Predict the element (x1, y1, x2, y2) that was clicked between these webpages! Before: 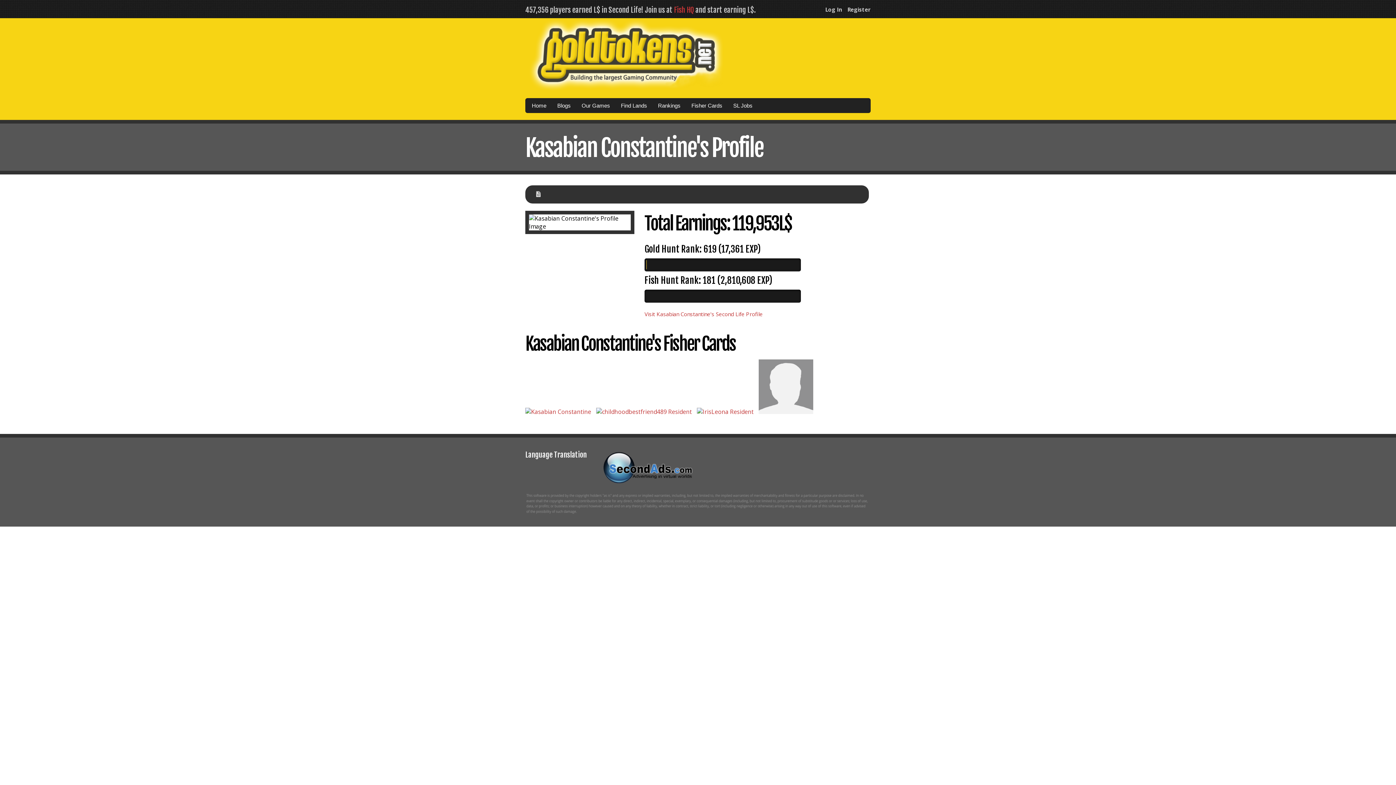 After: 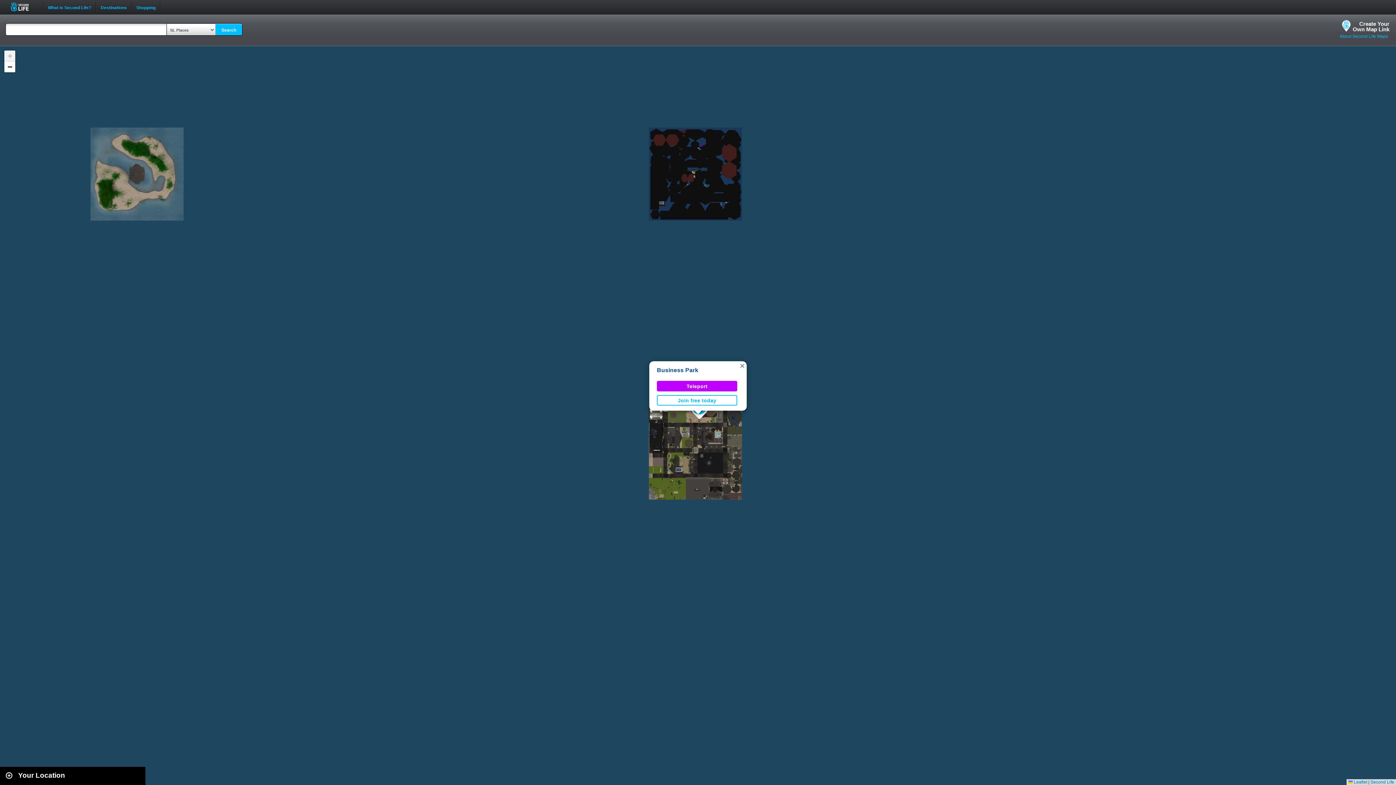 Action: bbox: (674, 5, 694, 14) label: Fish HQ